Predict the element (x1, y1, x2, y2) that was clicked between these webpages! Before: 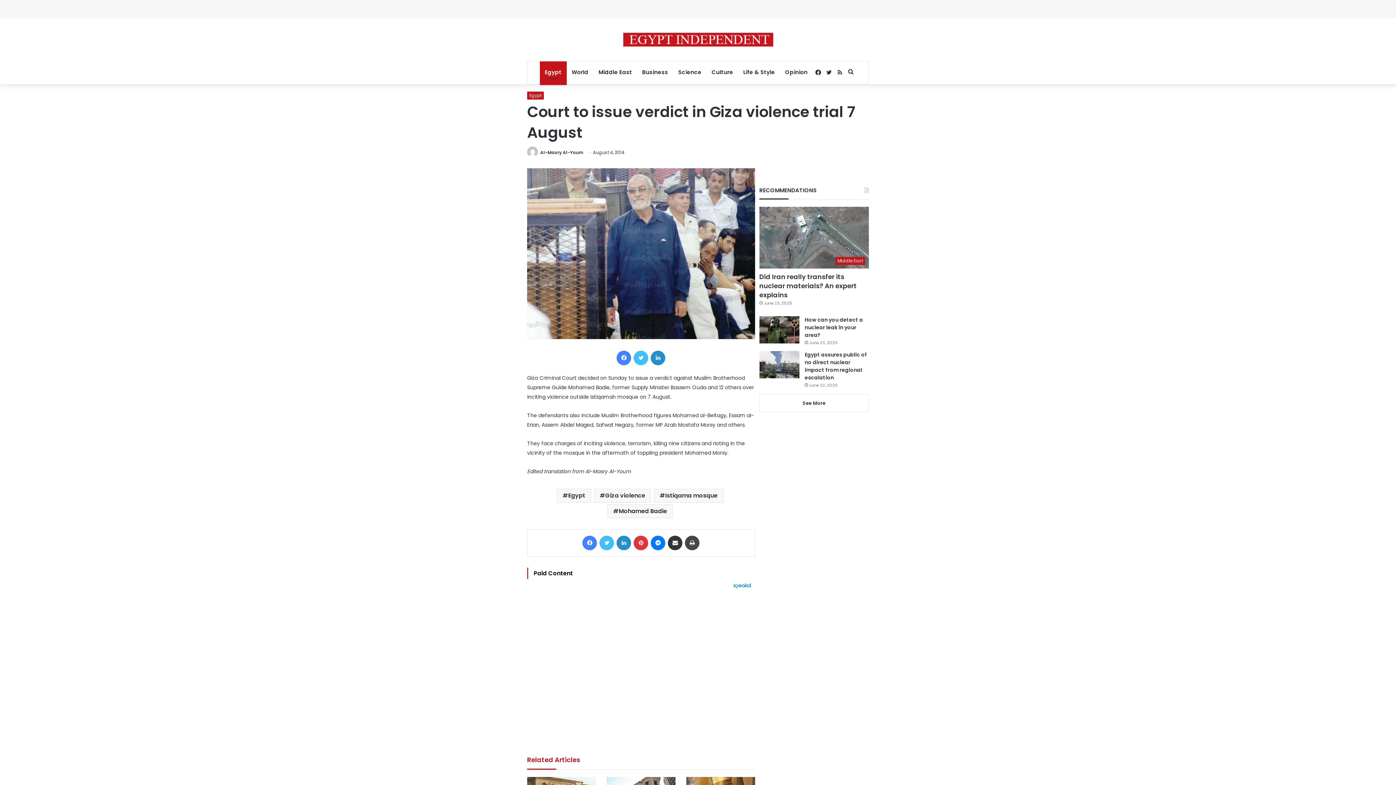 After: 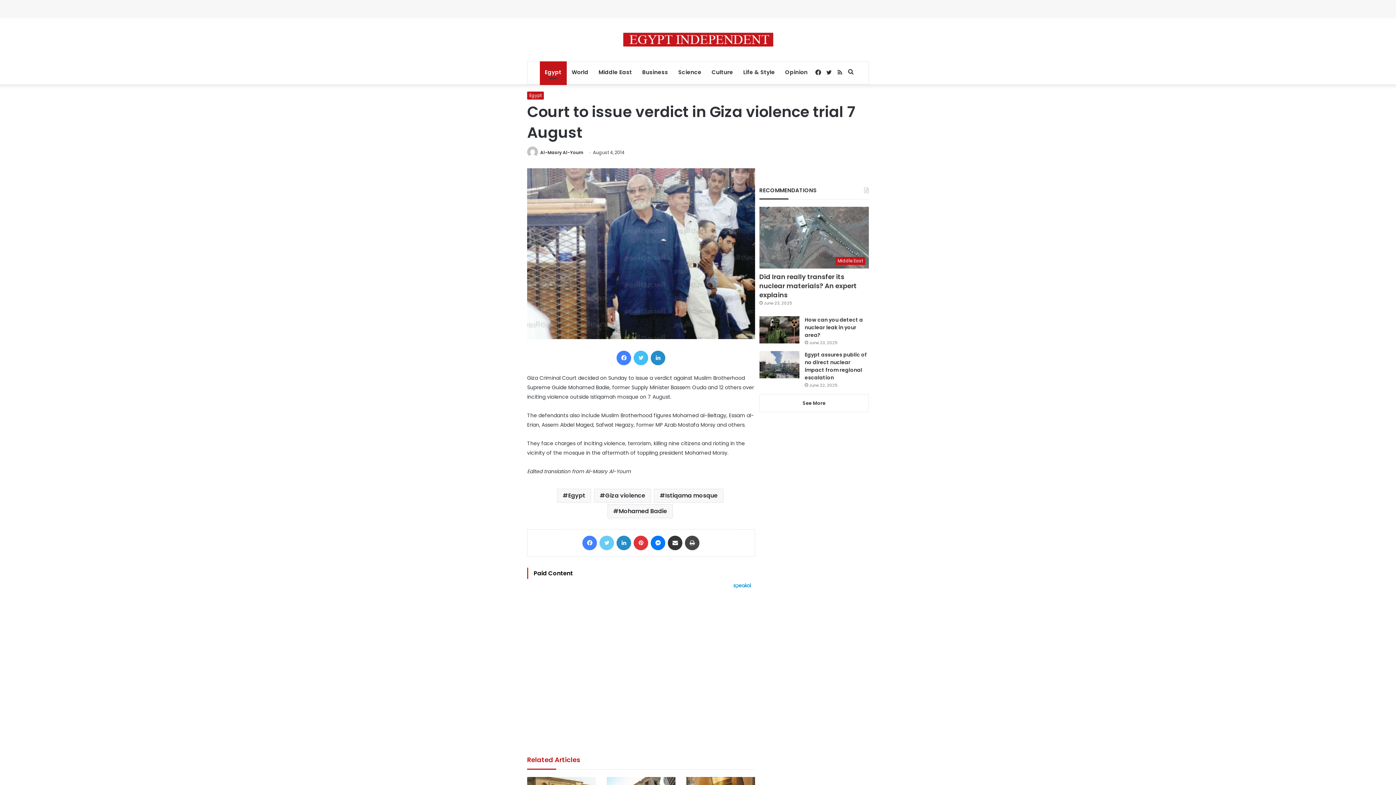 Action: label: Twitter bbox: (599, 536, 614, 550)